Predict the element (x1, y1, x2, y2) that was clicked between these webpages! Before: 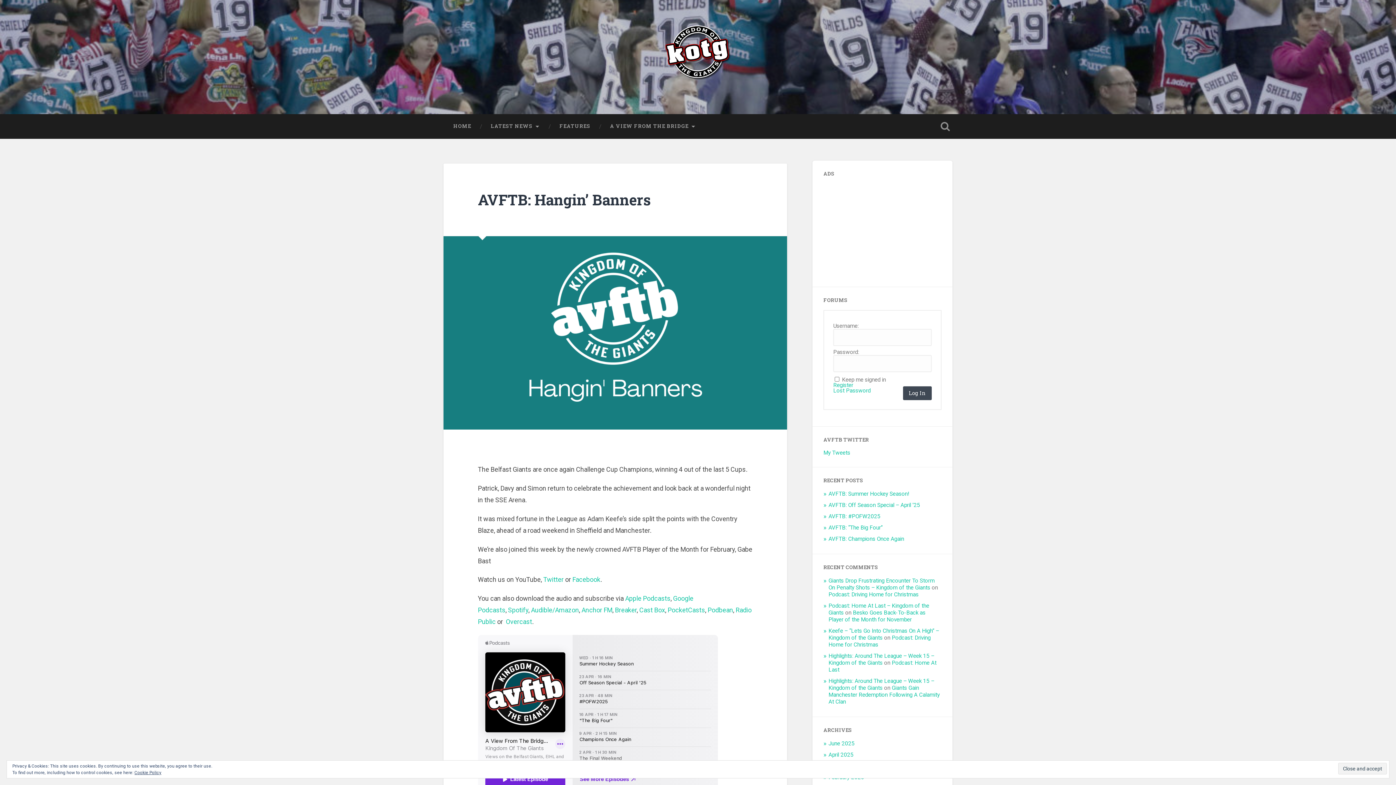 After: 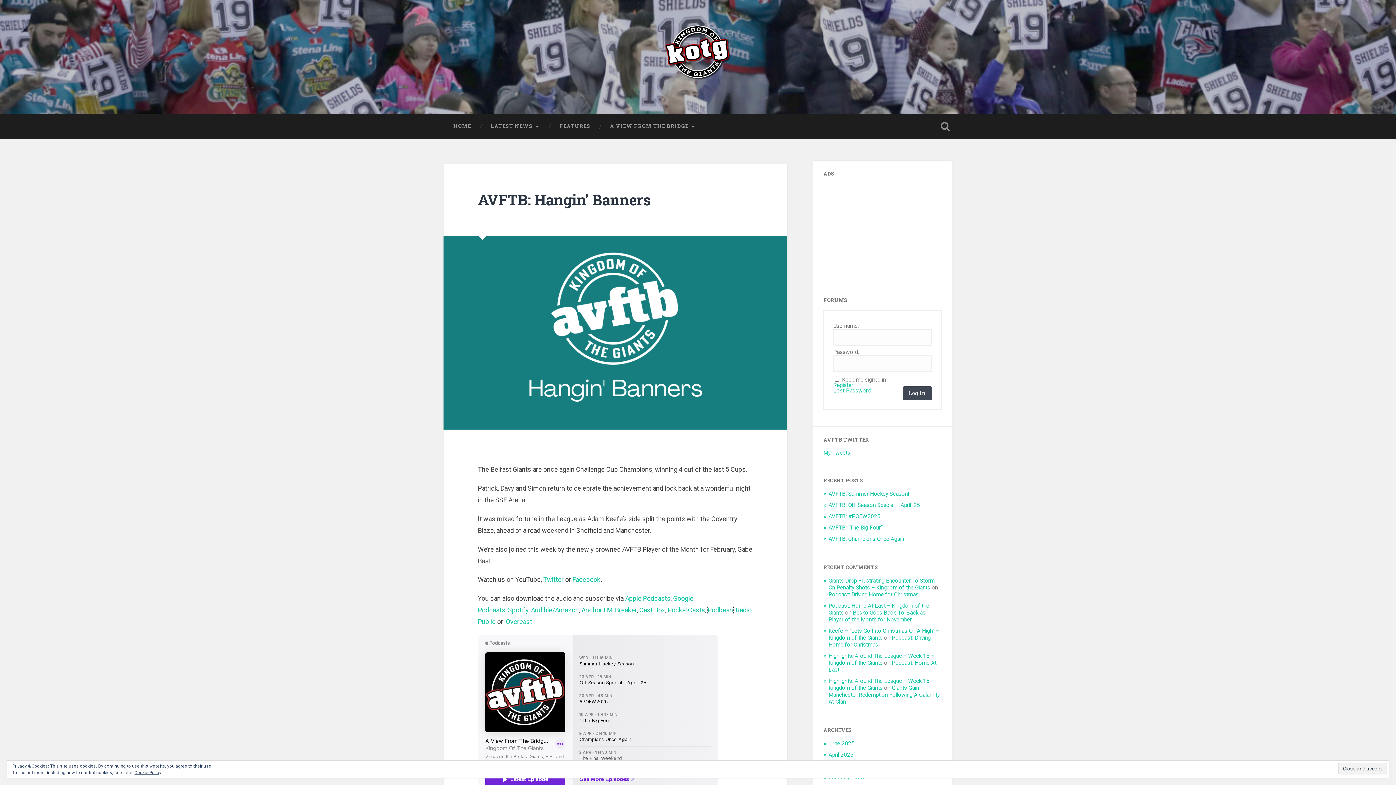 Action: label: Podbean bbox: (707, 606, 733, 614)